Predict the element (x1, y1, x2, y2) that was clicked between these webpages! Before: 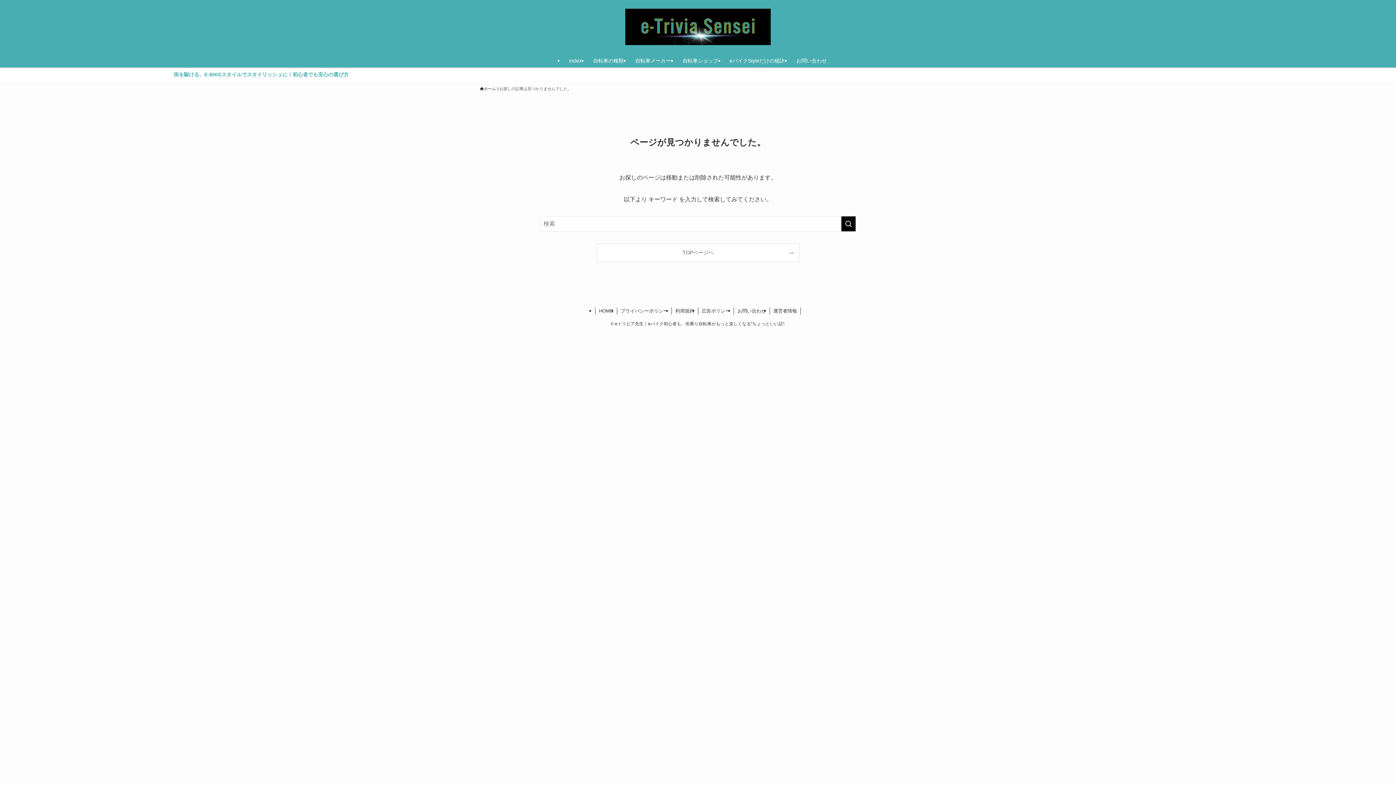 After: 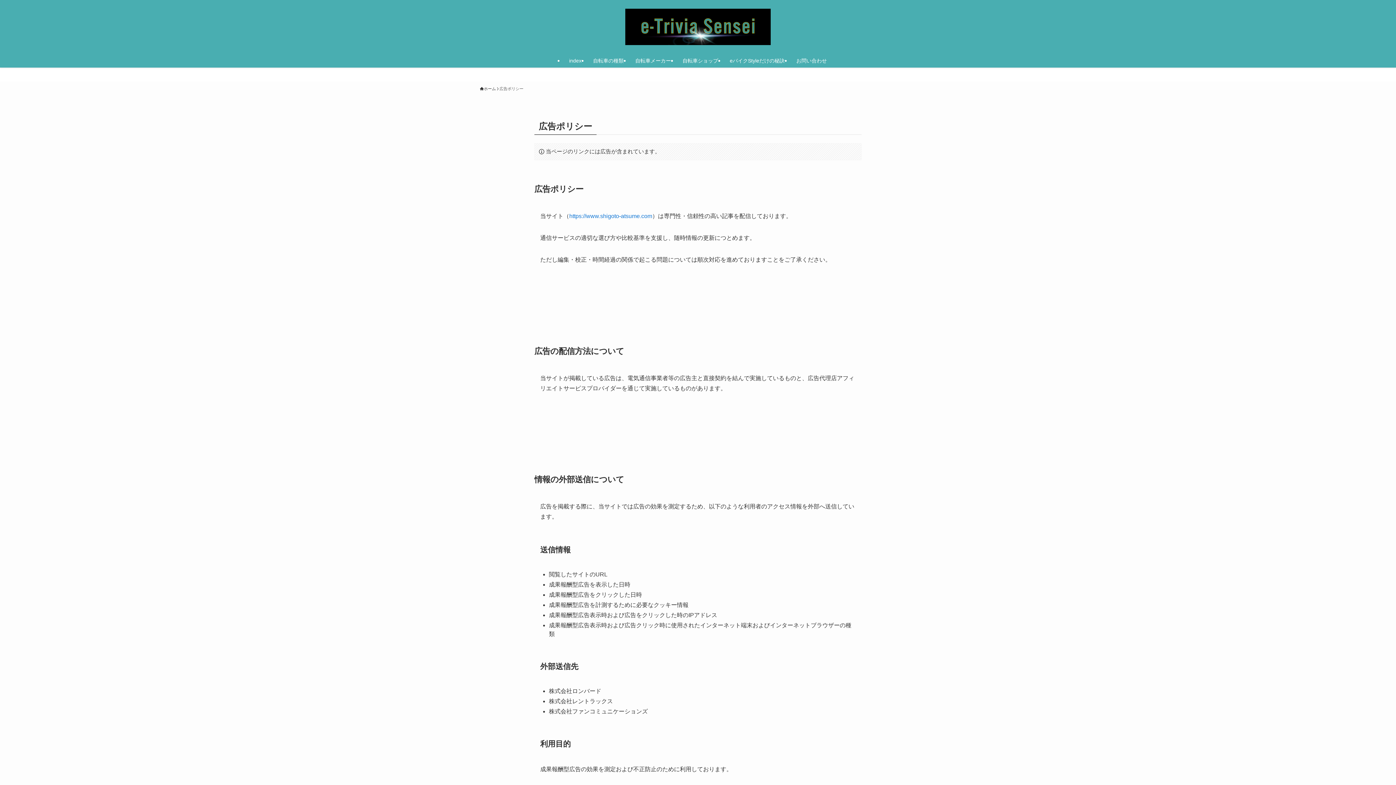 Action: label: 広告ポリシー bbox: (698, 307, 734, 314)